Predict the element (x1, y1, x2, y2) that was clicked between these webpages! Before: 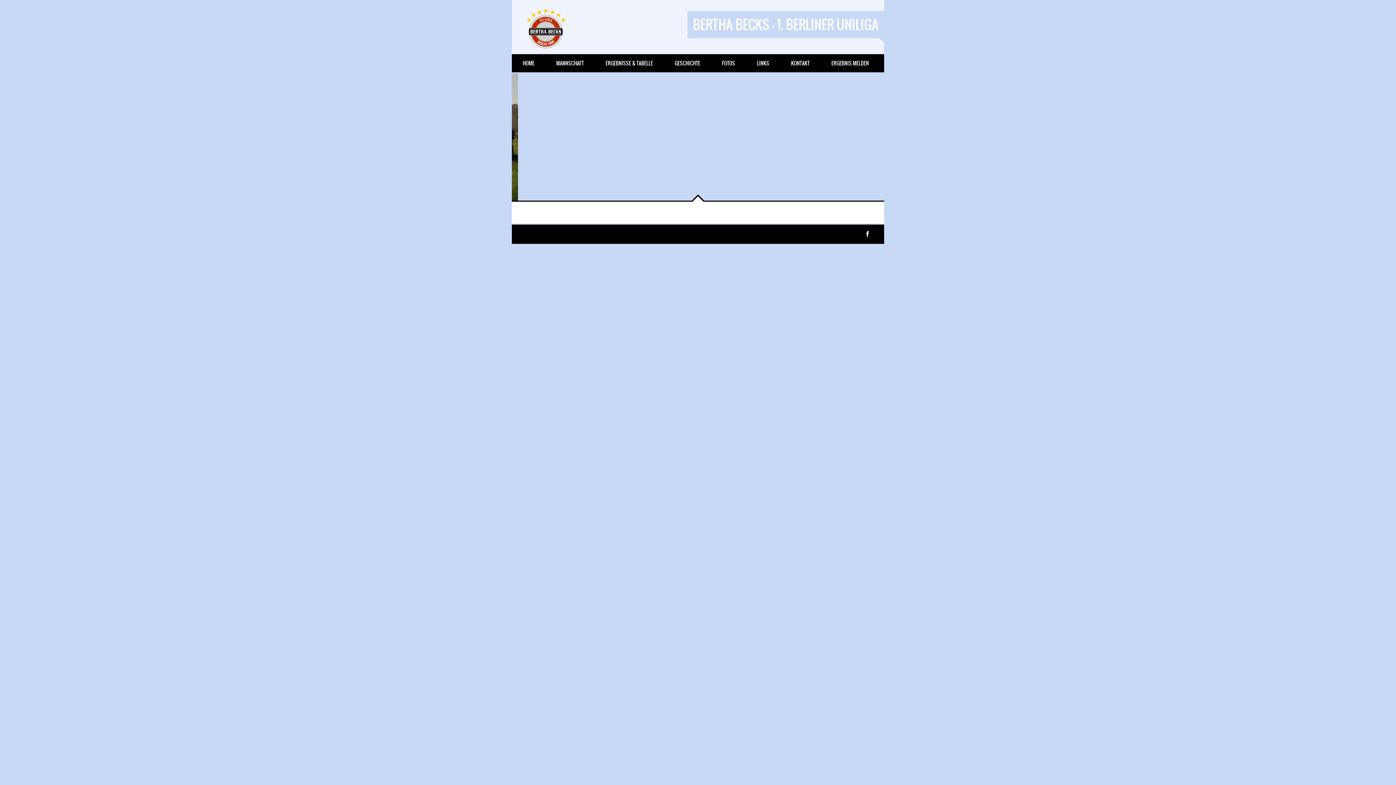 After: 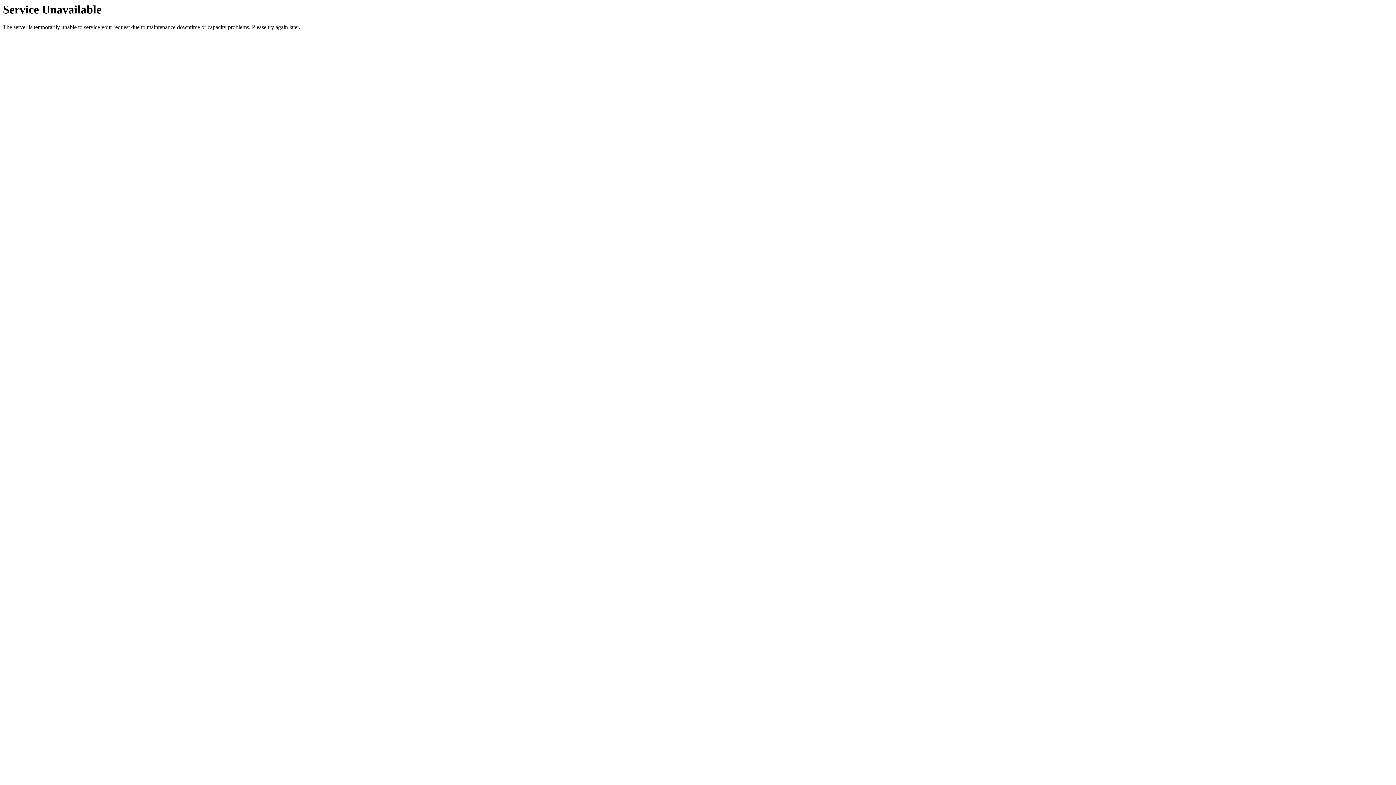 Action: label: ERGEBNIS MELDEN bbox: (820, 54, 880, 72)